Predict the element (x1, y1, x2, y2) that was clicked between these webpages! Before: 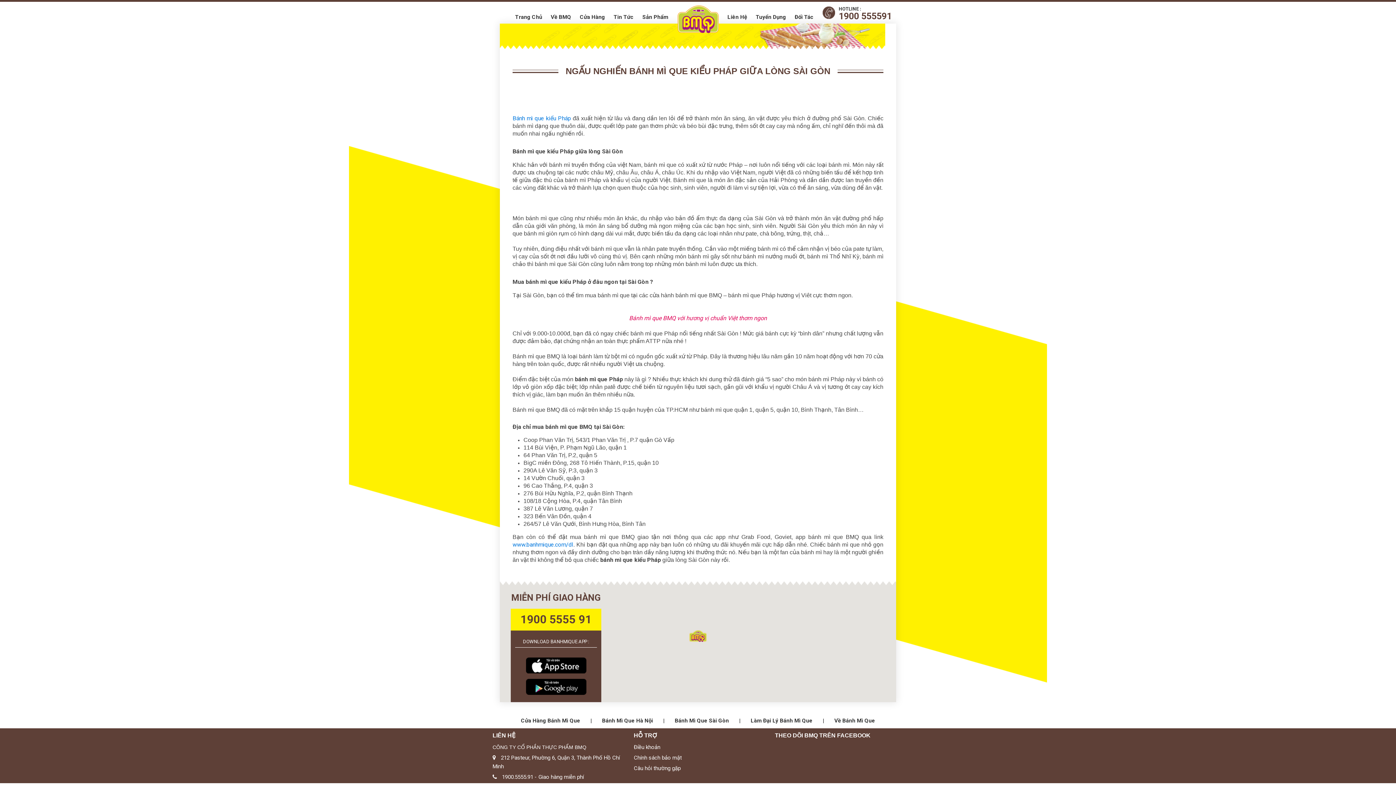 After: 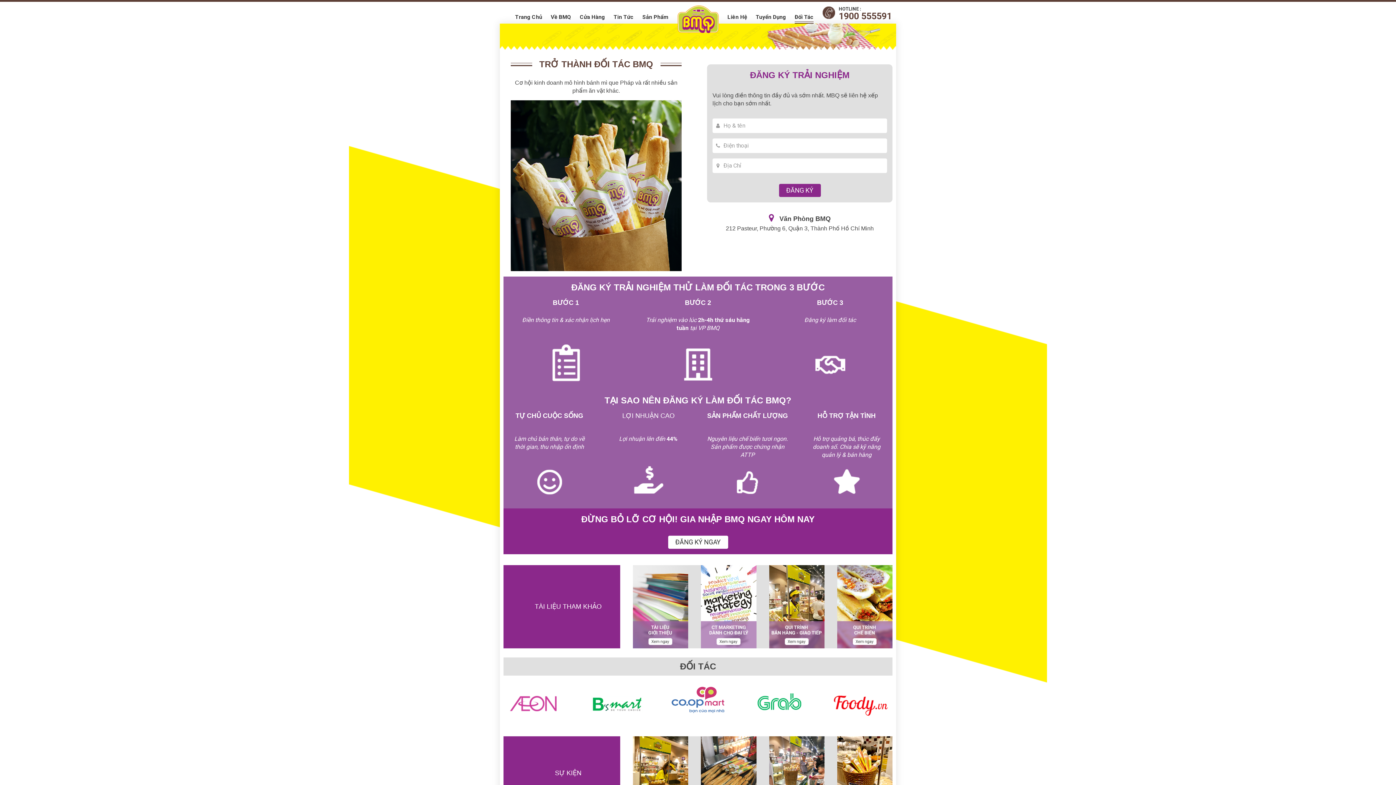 Action: label: Đối Tác bbox: (794, 12, 813, 21)